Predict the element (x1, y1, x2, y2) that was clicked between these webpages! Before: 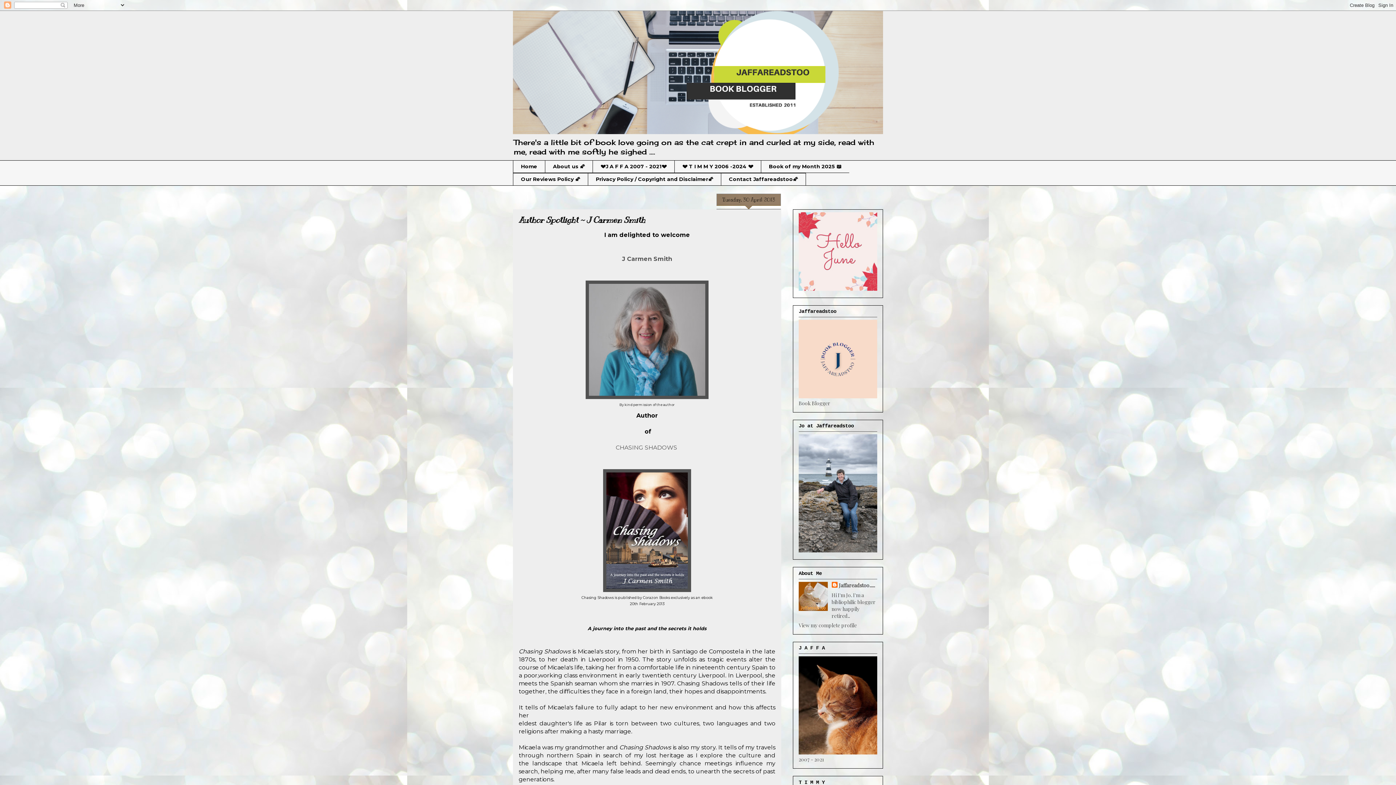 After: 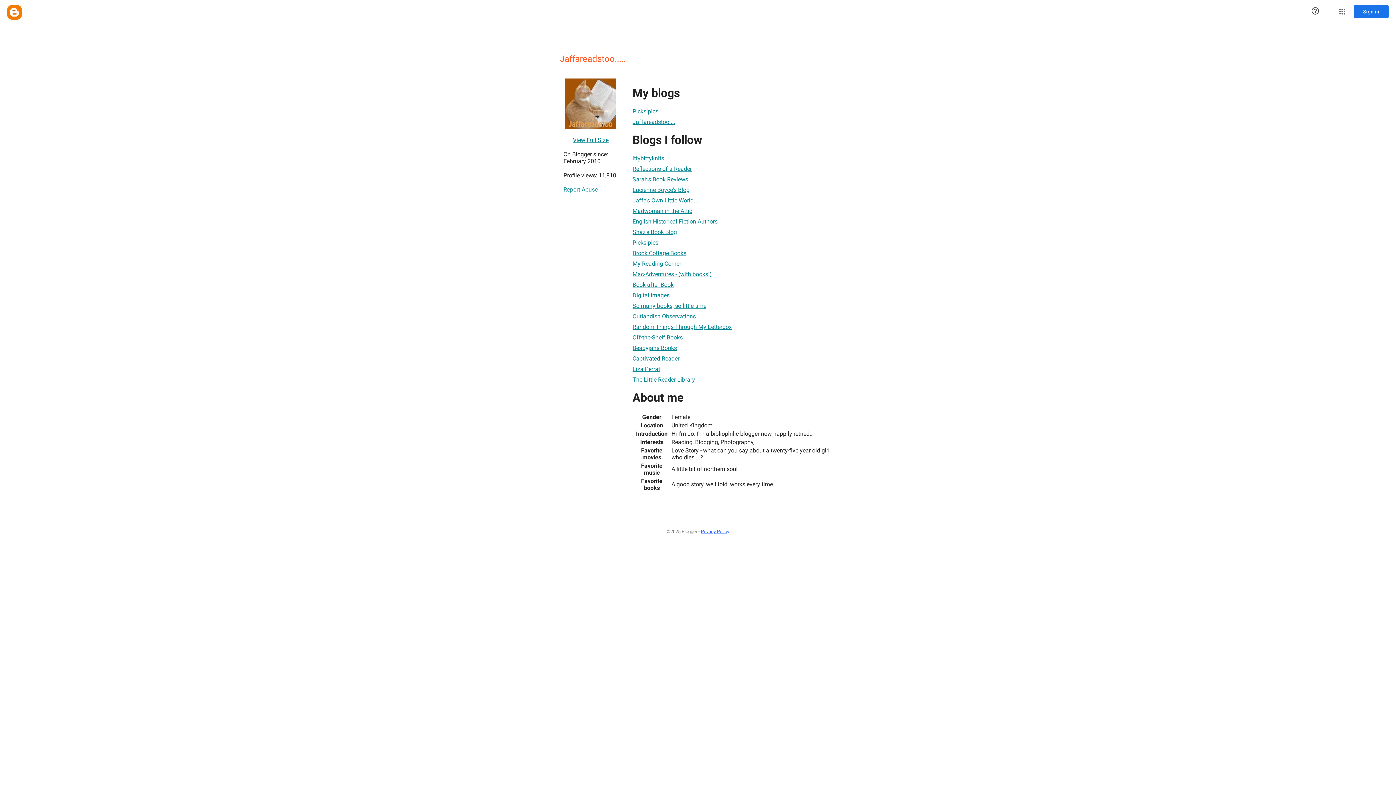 Action: bbox: (831, 582, 875, 589) label: Jaffareadstoo.....